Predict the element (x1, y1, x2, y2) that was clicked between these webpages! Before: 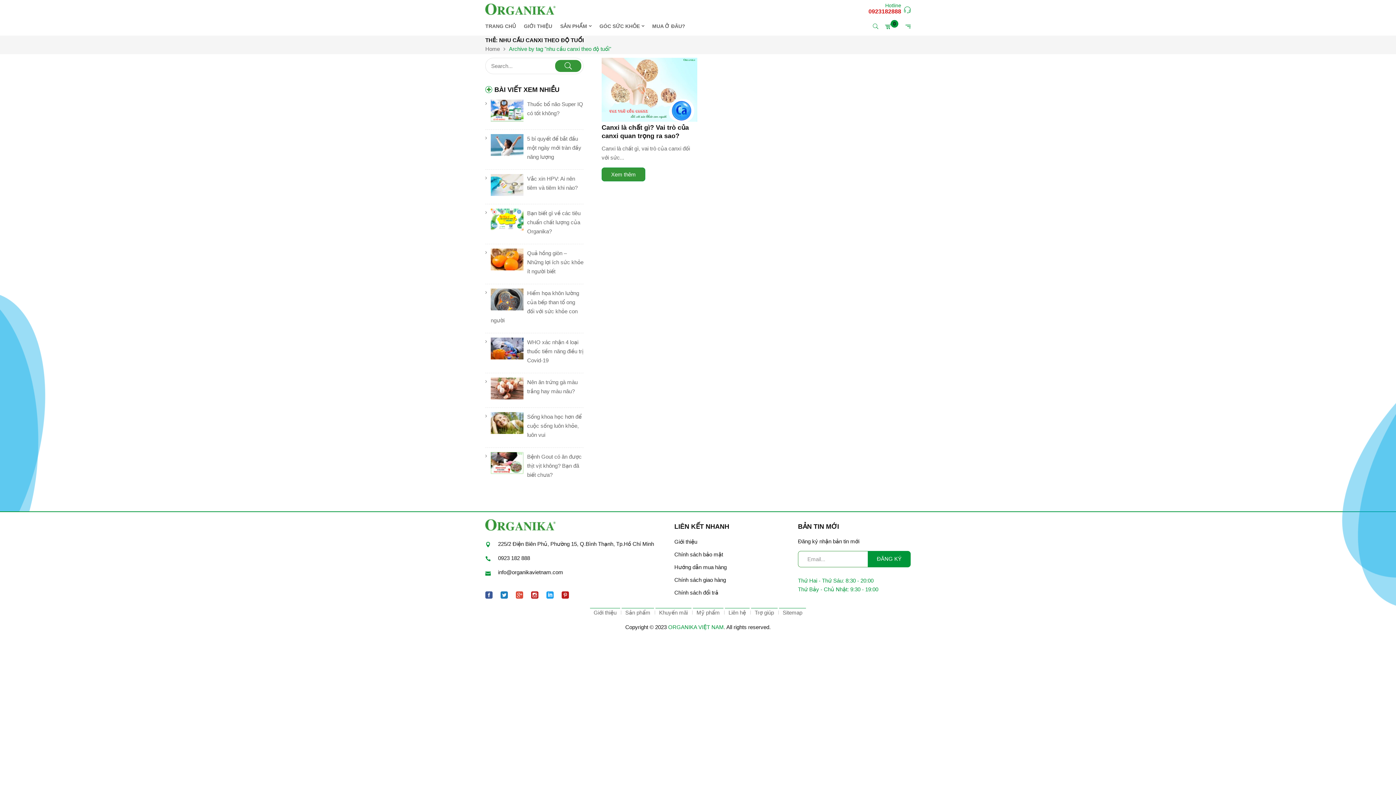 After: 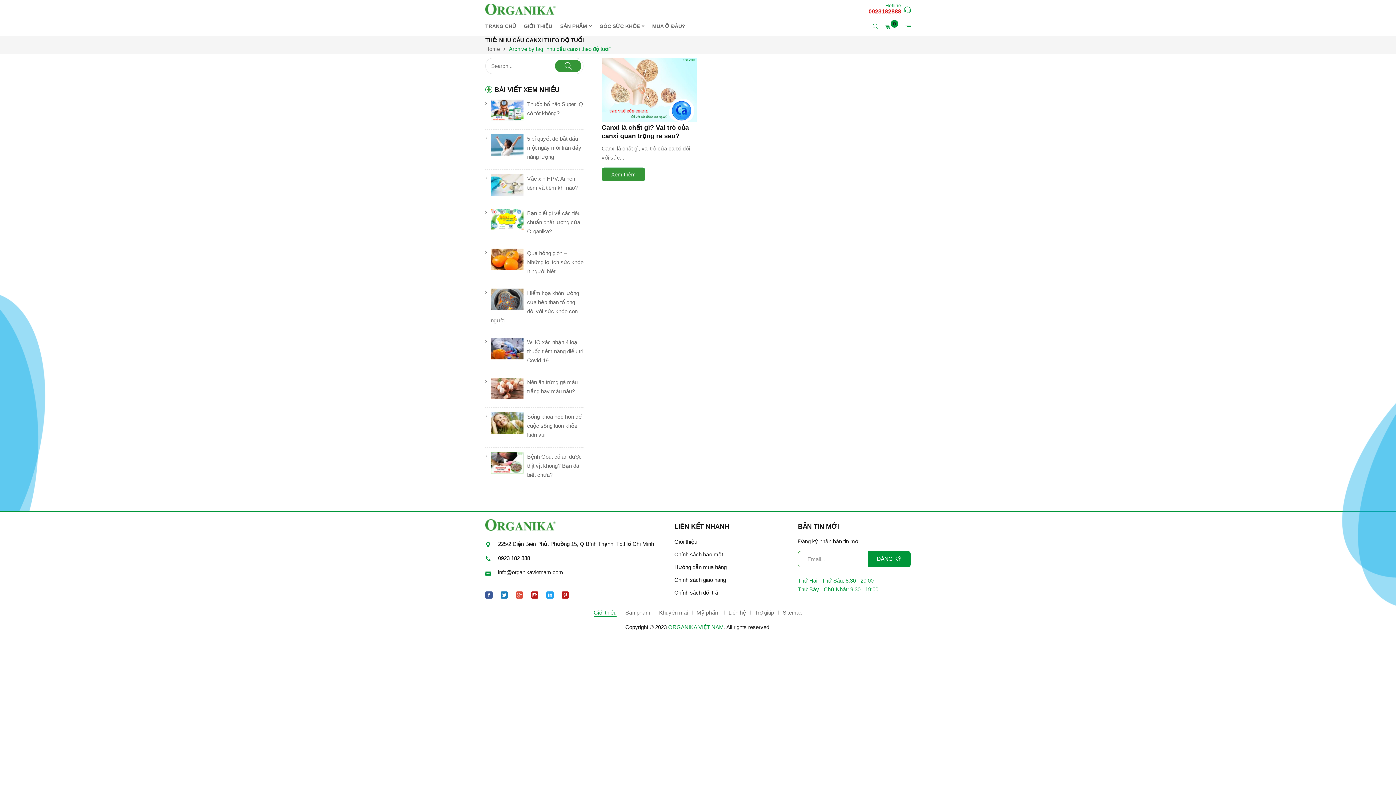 Action: bbox: (593, 609, 616, 615) label: Giới thiệu